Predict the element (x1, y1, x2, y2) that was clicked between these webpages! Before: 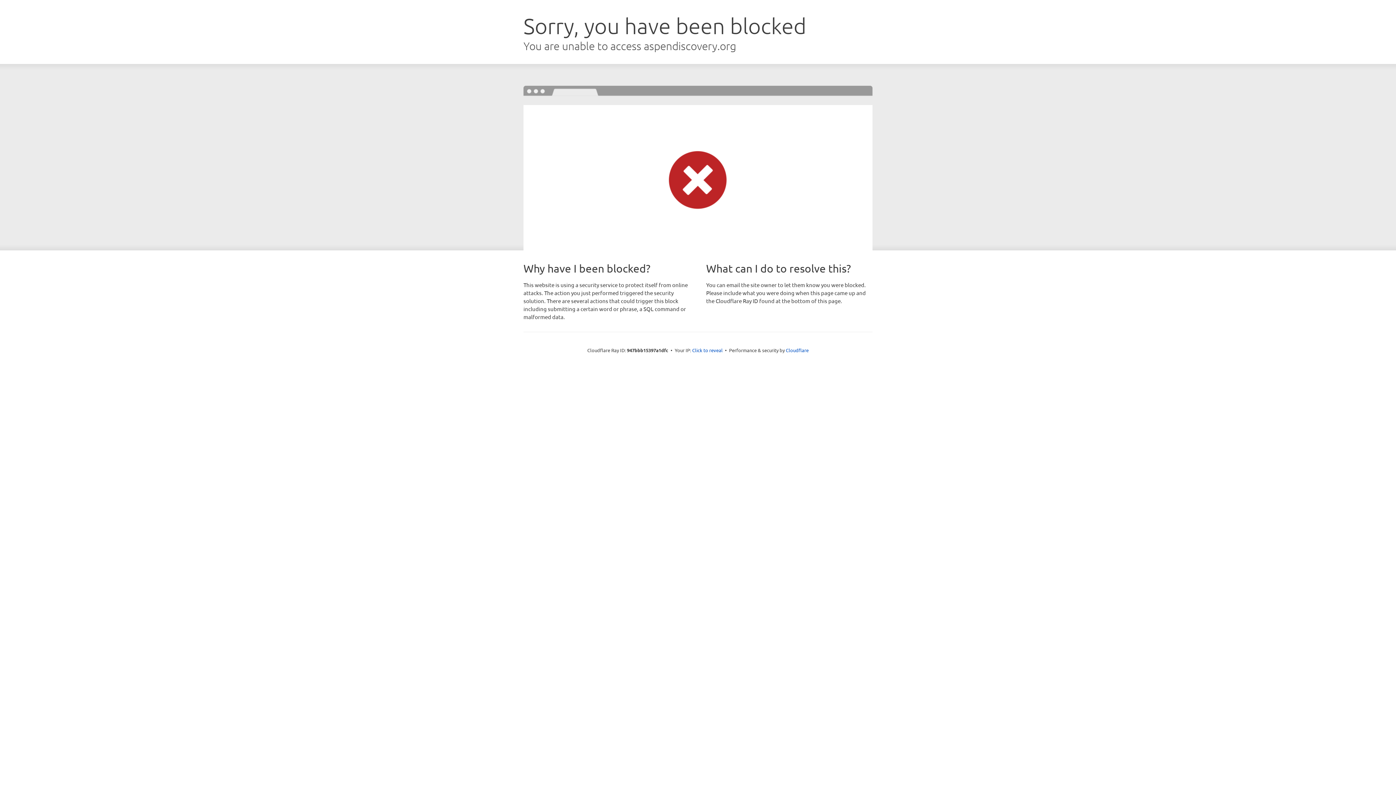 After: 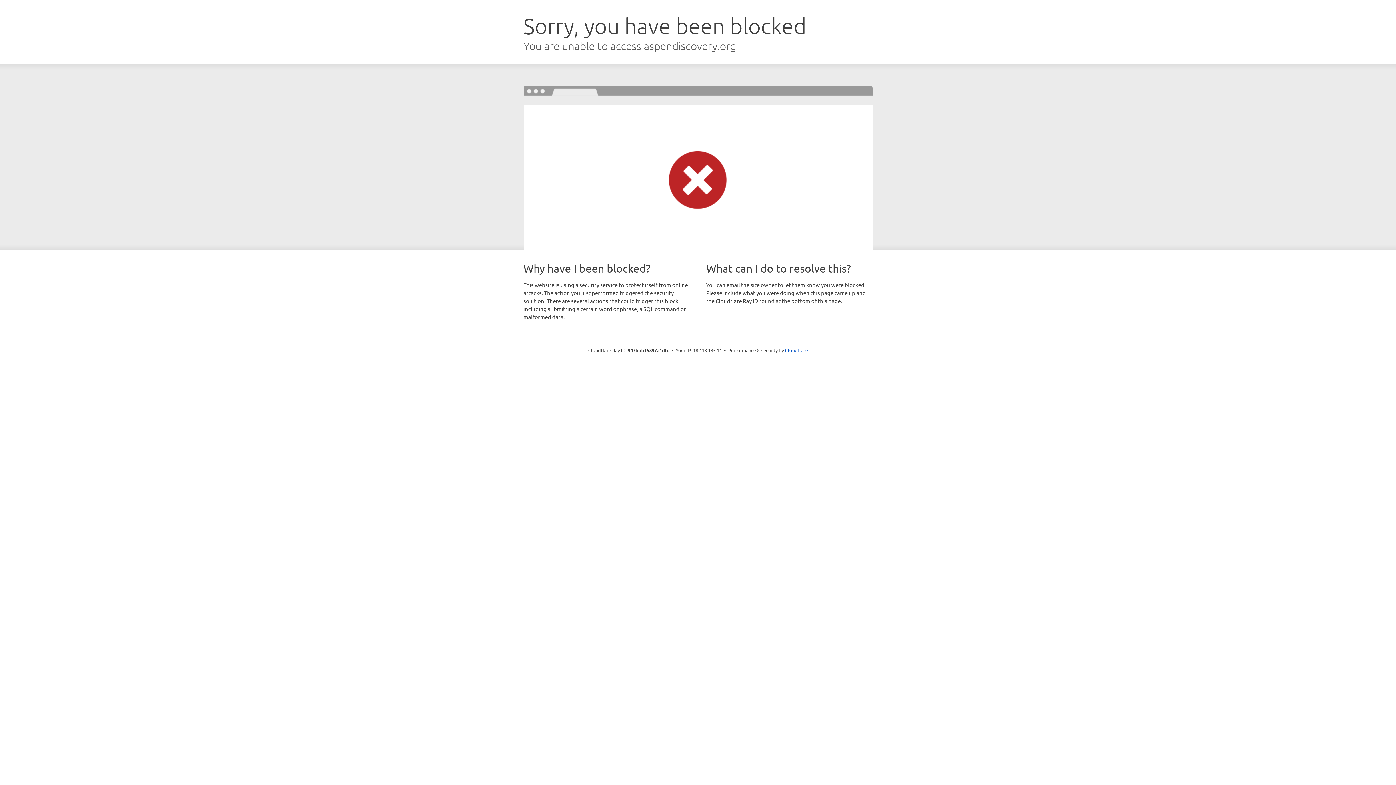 Action: label: Click to reveal bbox: (692, 346, 722, 353)